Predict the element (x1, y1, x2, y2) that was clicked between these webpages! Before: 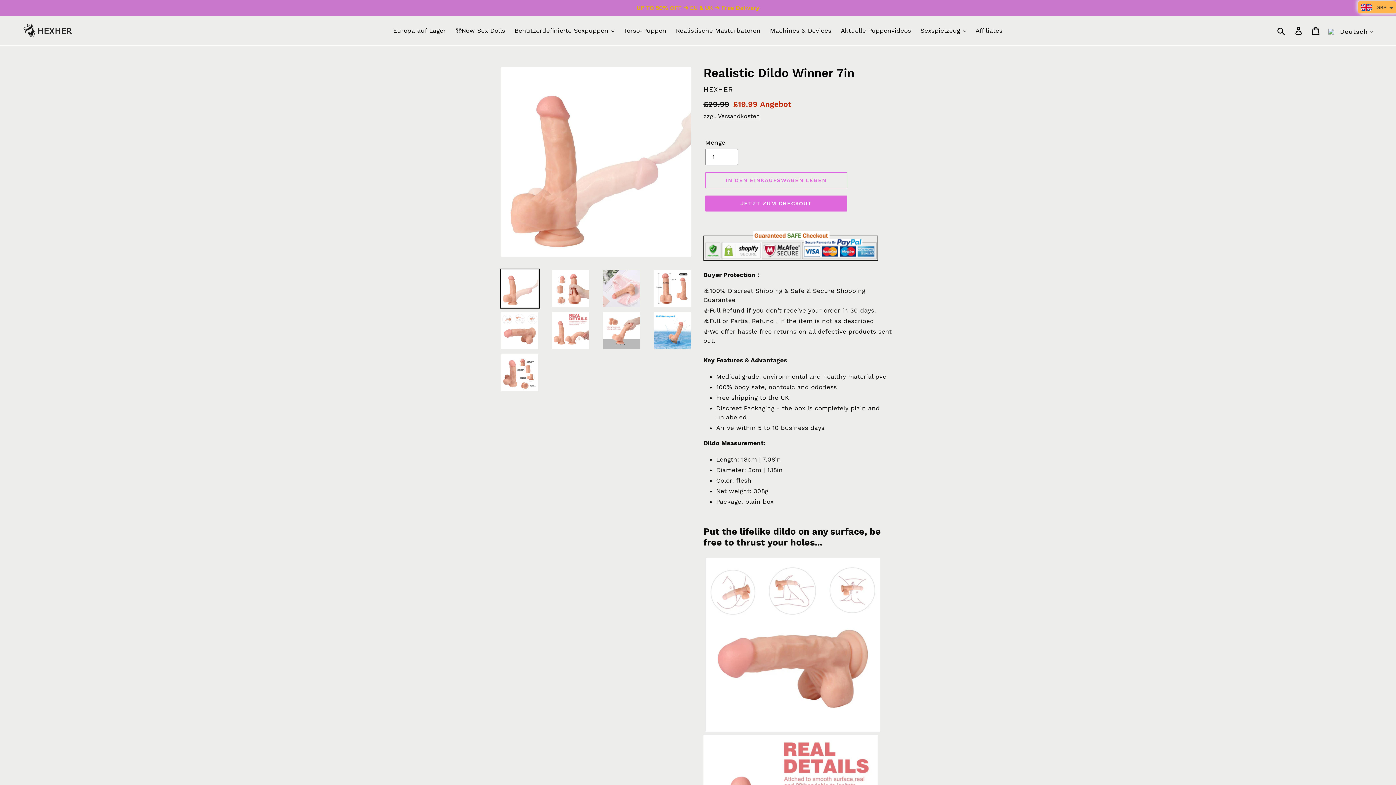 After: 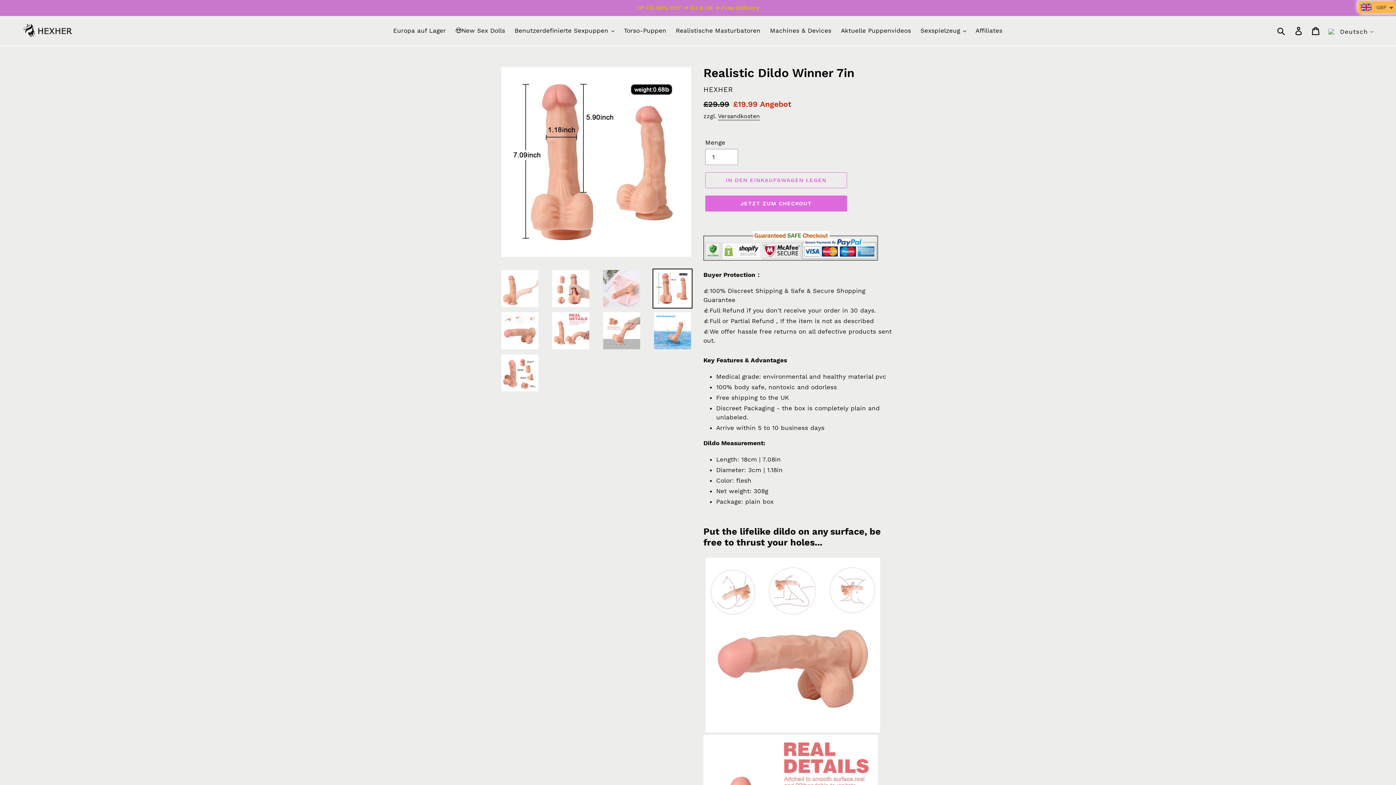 Action: bbox: (652, 268, 692, 308)